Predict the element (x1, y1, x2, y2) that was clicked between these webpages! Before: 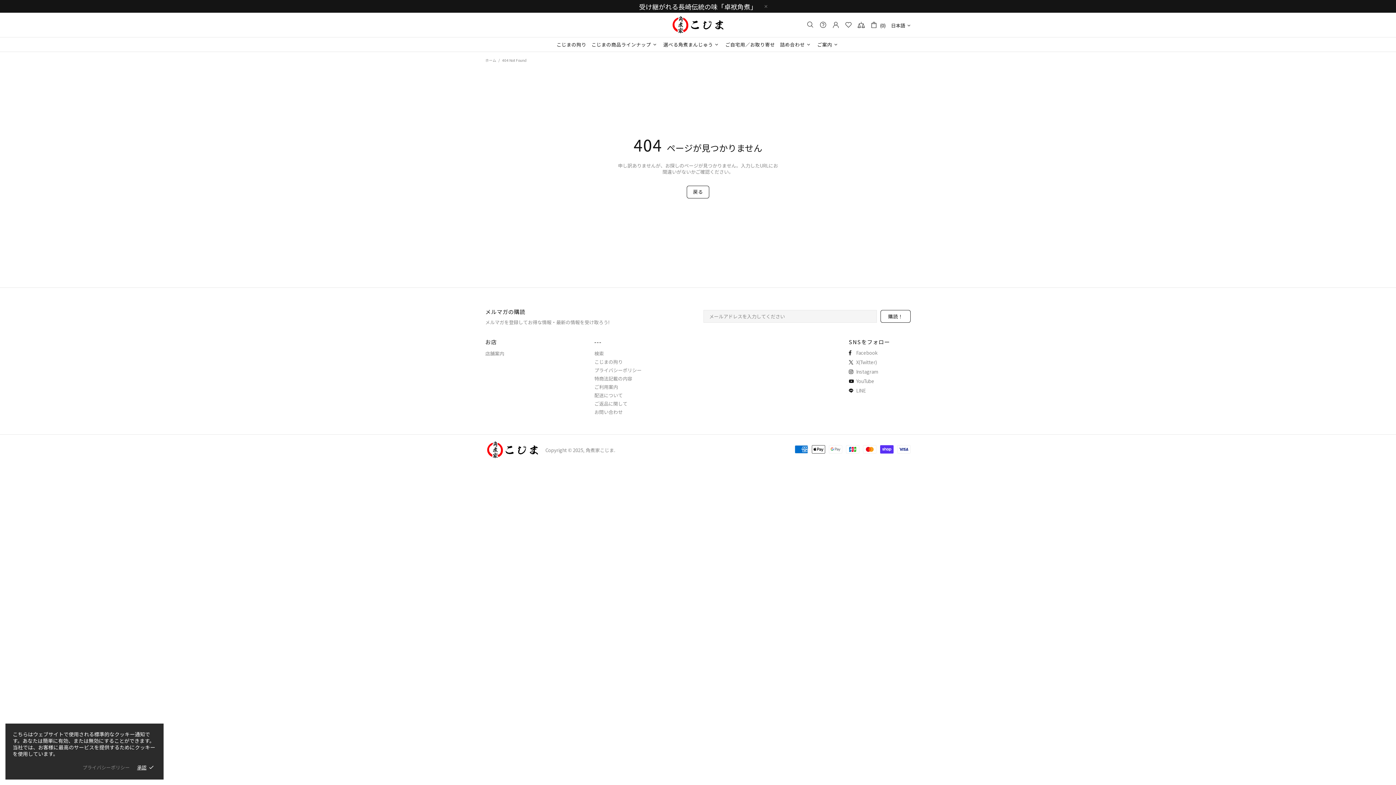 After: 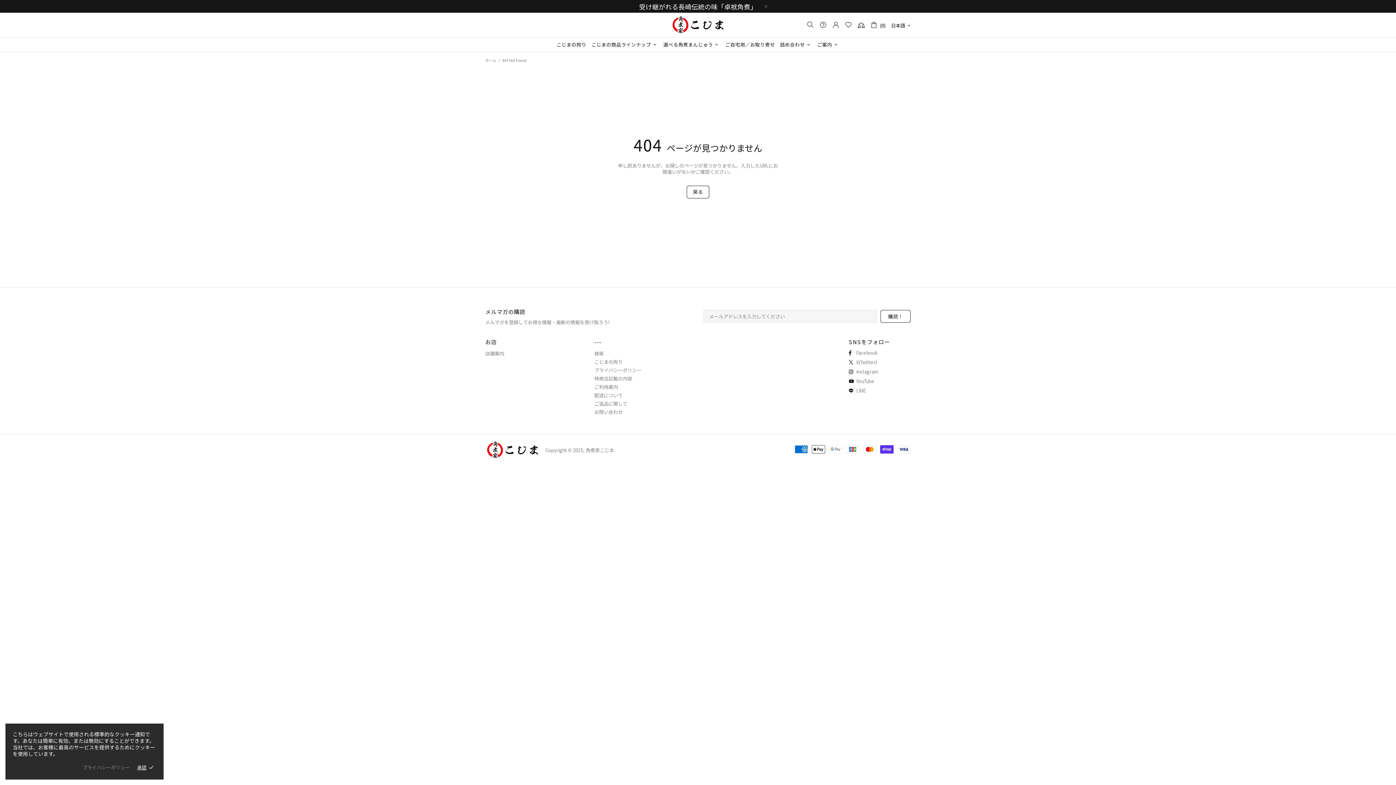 Action: bbox: (1299, 688, 1390, 779)